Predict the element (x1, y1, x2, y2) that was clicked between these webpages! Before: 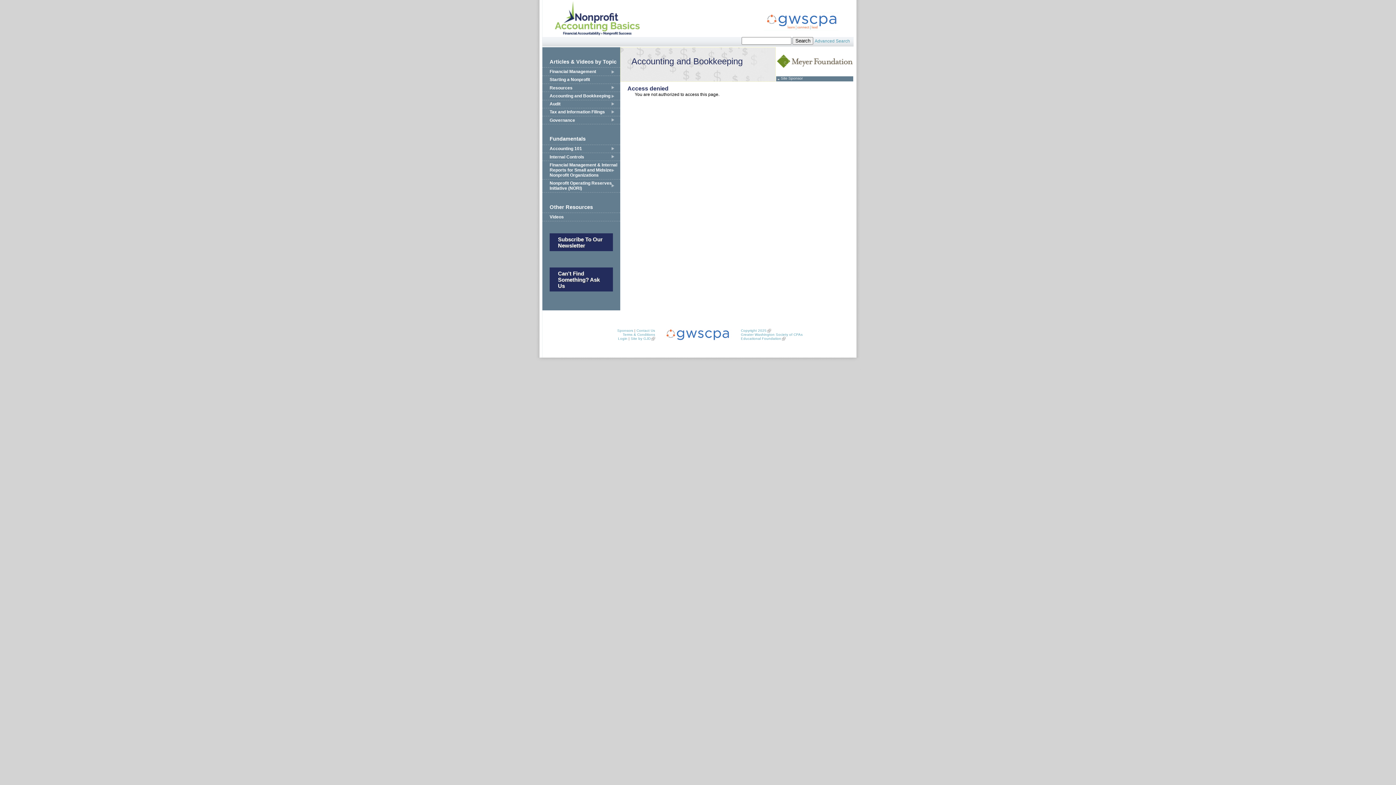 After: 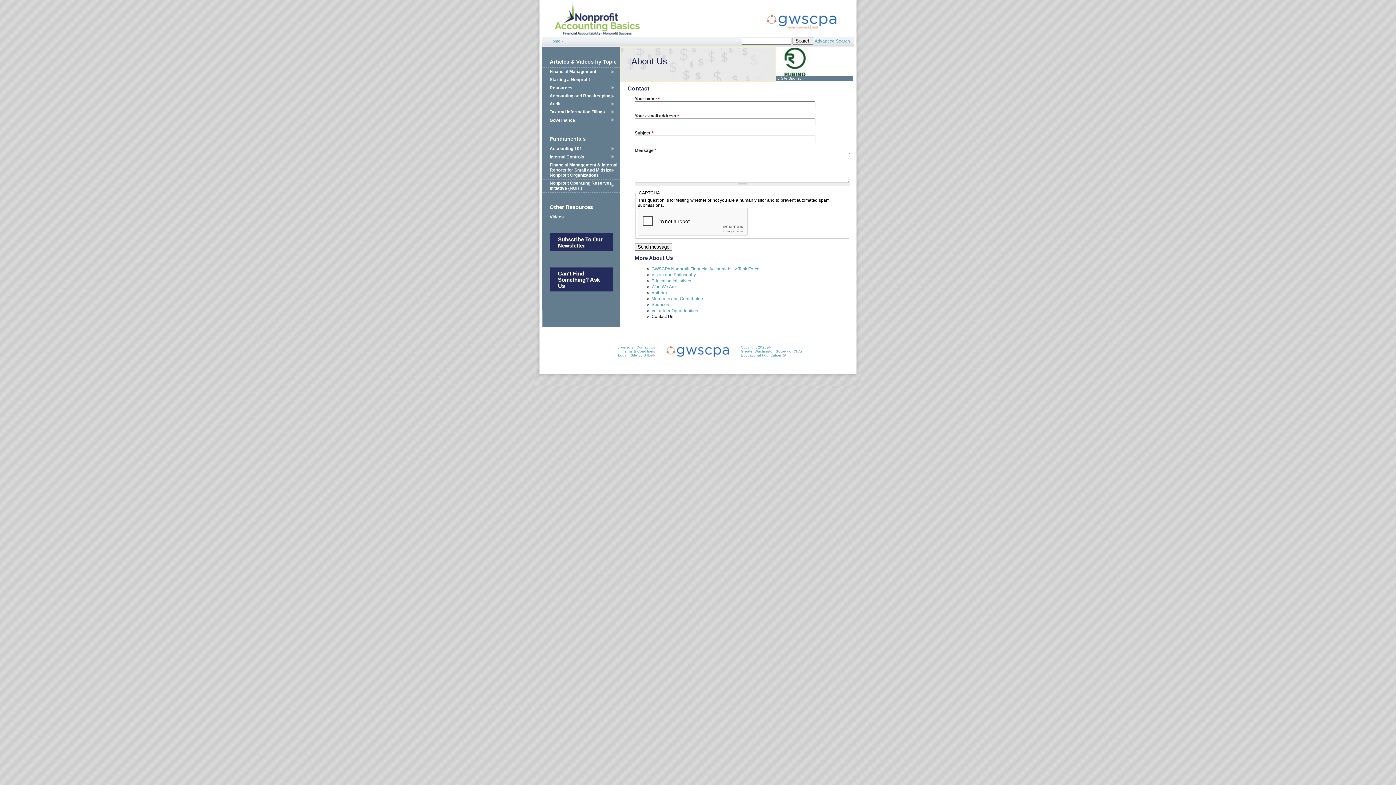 Action: label: Contact Us bbox: (636, 328, 655, 332)